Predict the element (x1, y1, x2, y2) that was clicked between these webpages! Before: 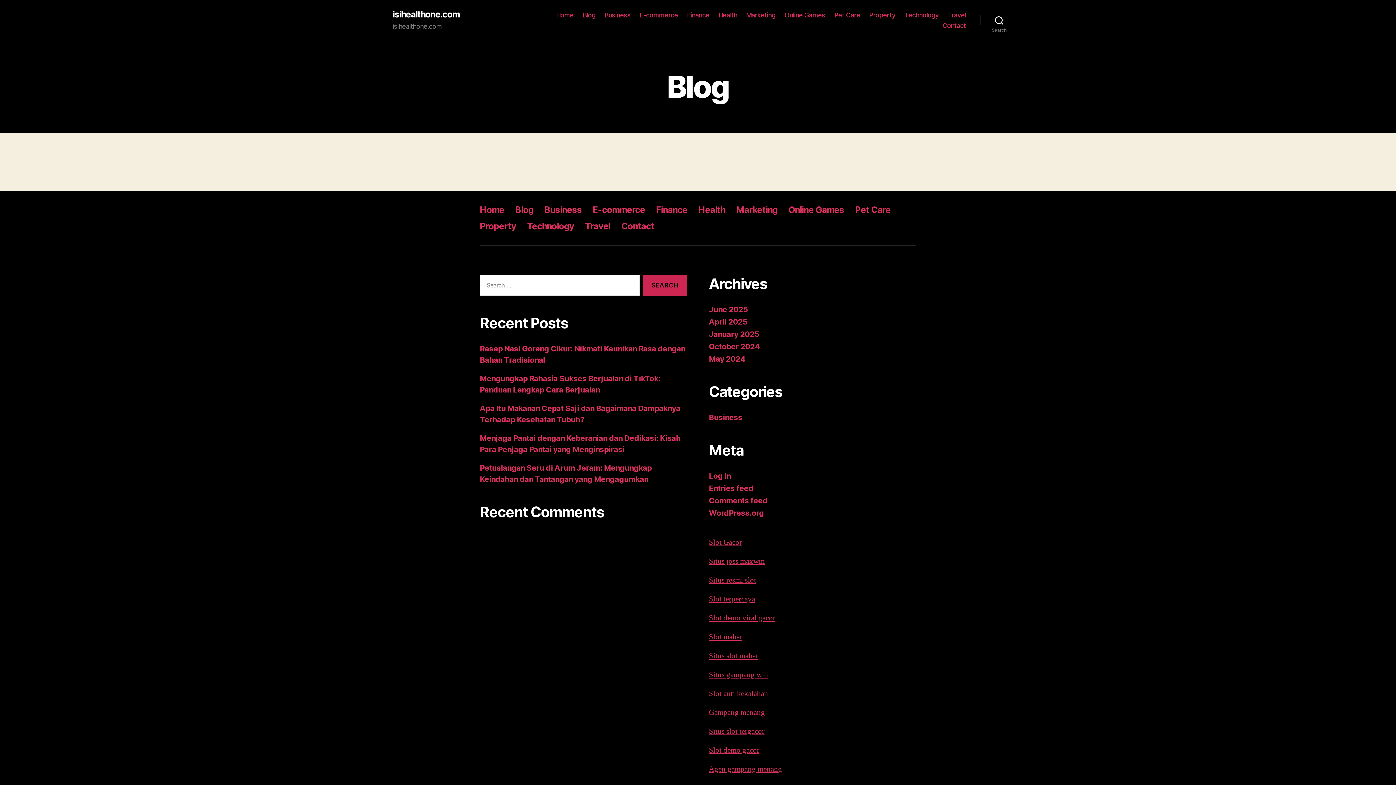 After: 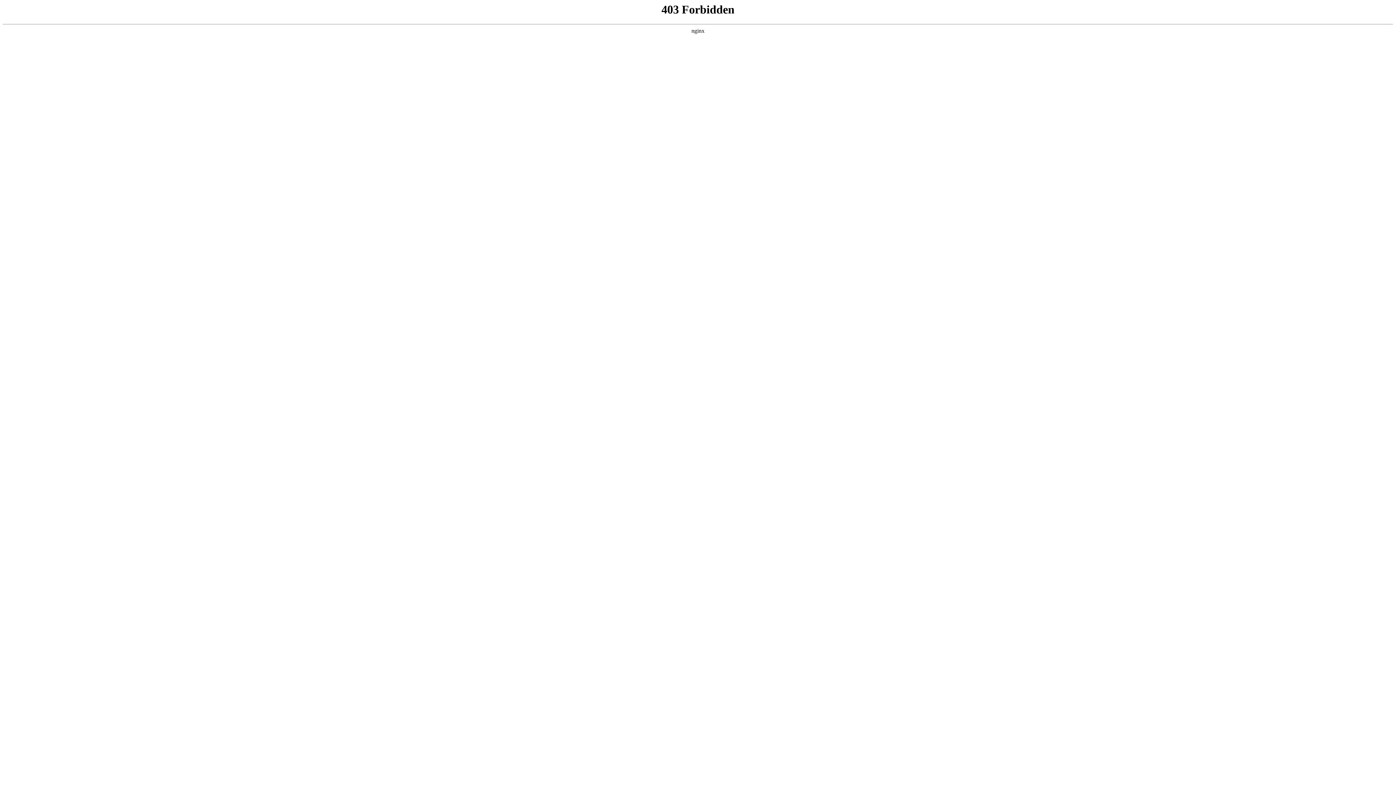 Action: label: WordPress.org bbox: (709, 508, 764, 517)